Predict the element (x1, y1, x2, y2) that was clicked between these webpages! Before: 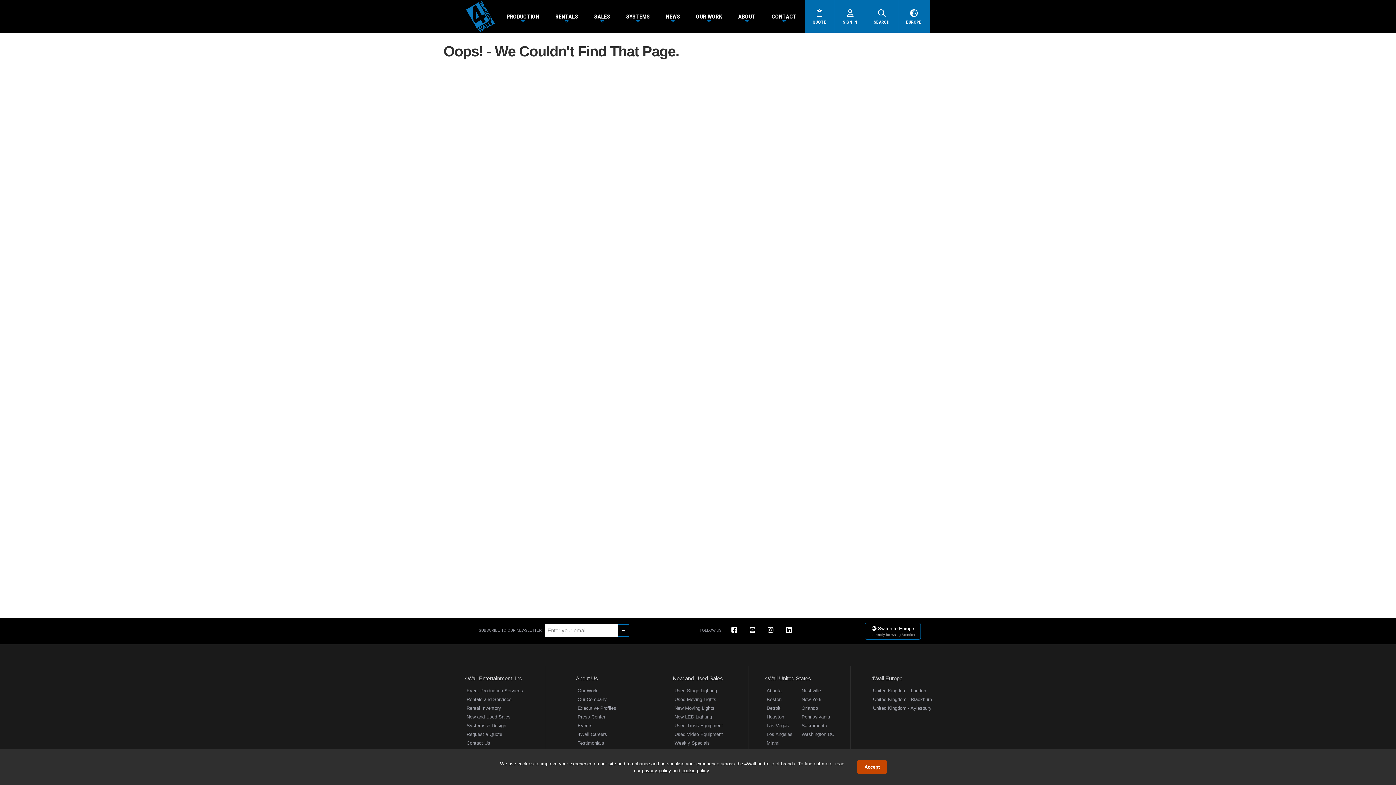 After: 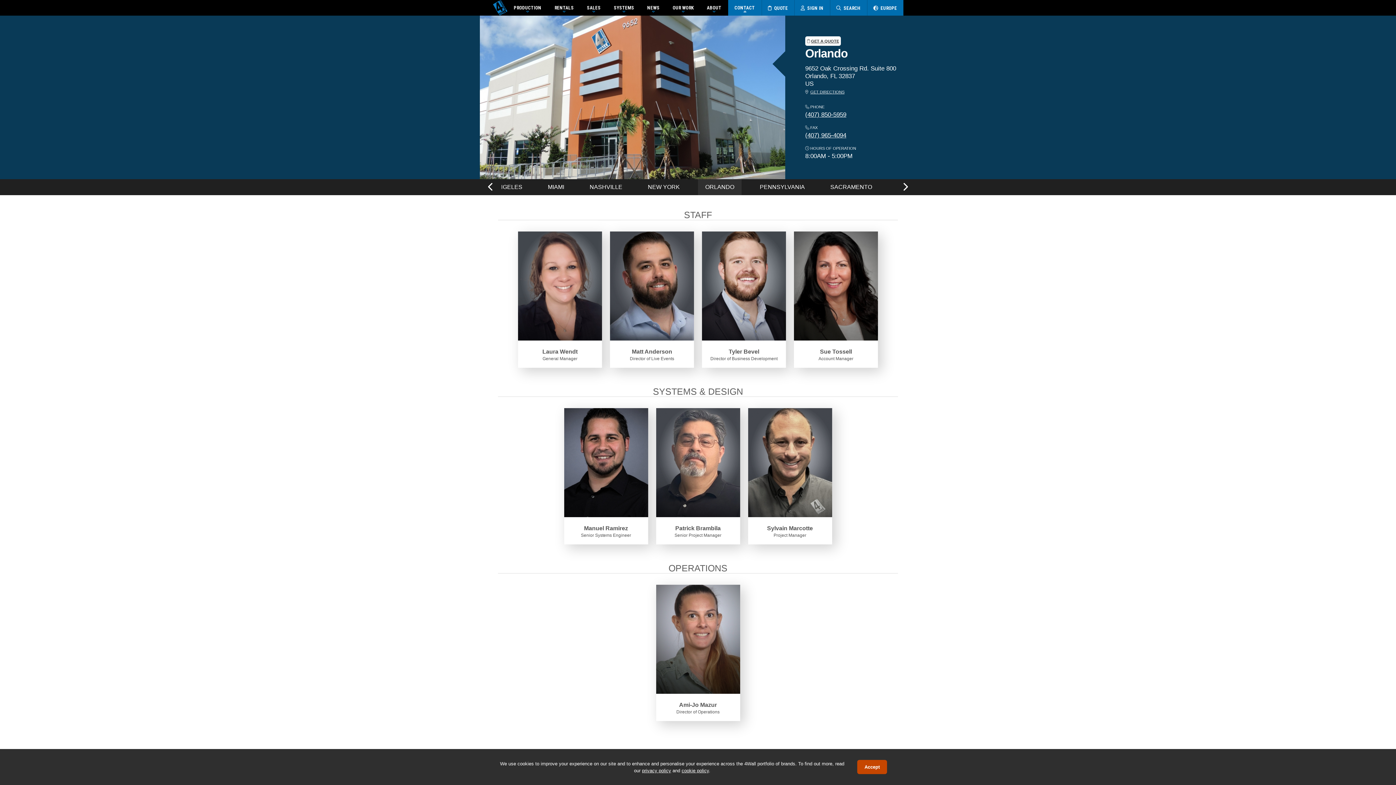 Action: label: Orlando bbox: (800, 703, 834, 712)